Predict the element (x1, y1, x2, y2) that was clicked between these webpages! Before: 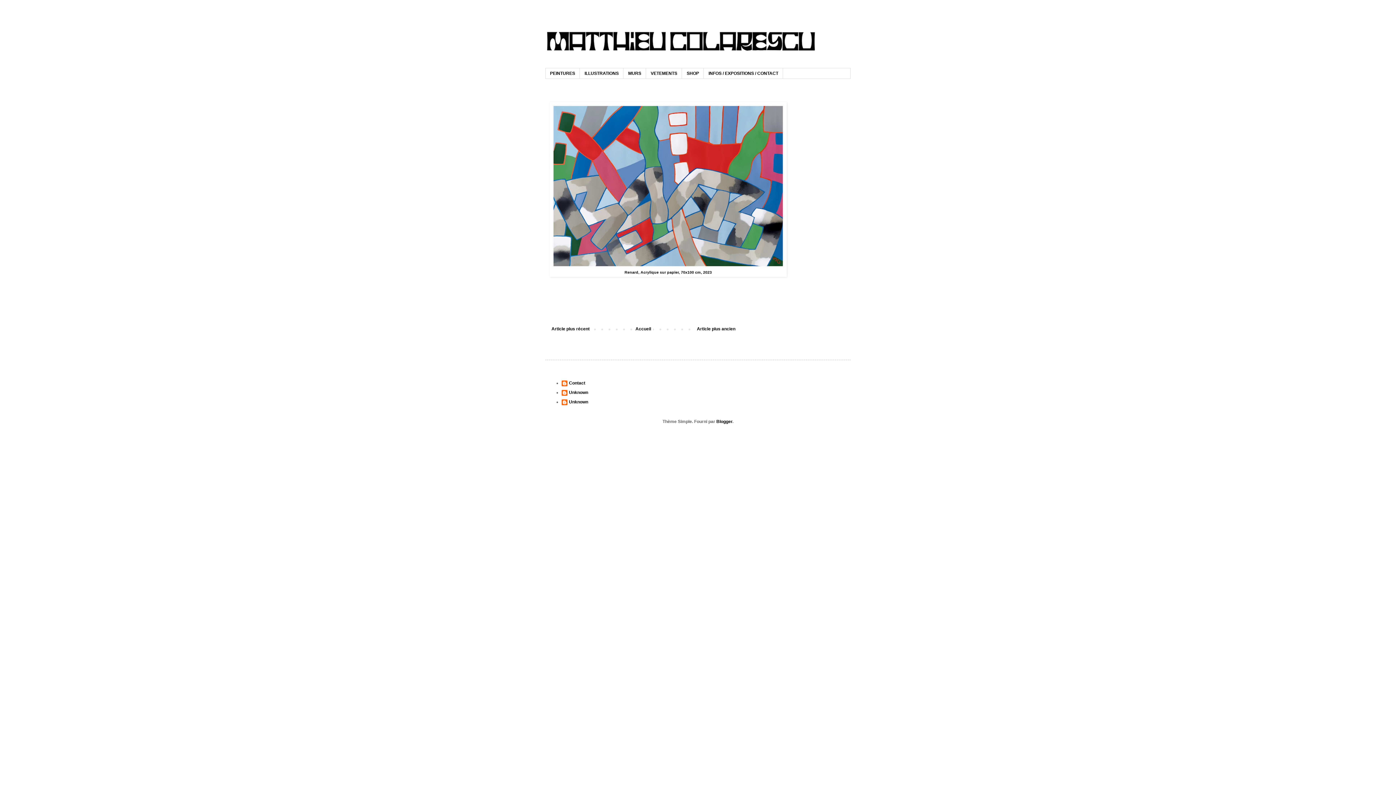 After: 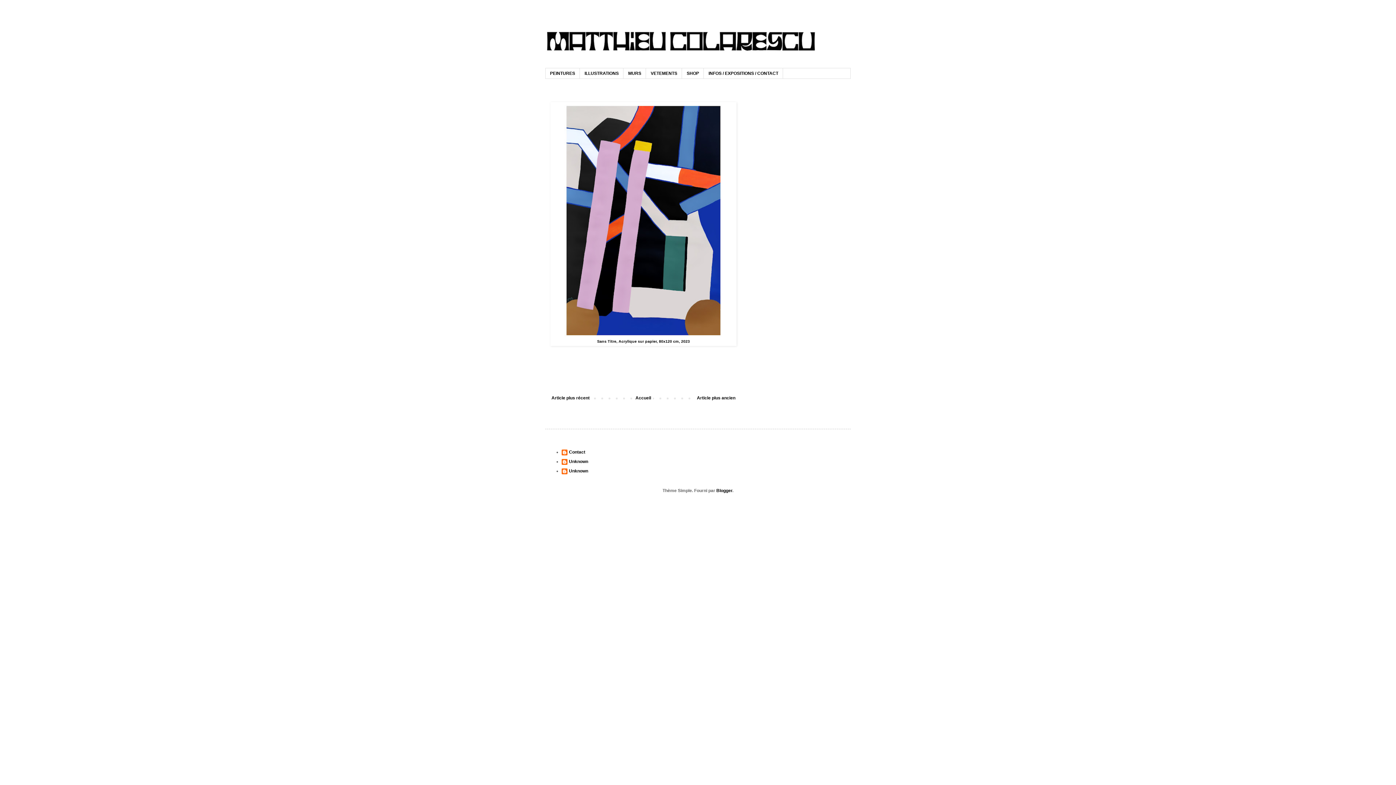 Action: bbox: (695, 324, 737, 333) label: Article plus ancien